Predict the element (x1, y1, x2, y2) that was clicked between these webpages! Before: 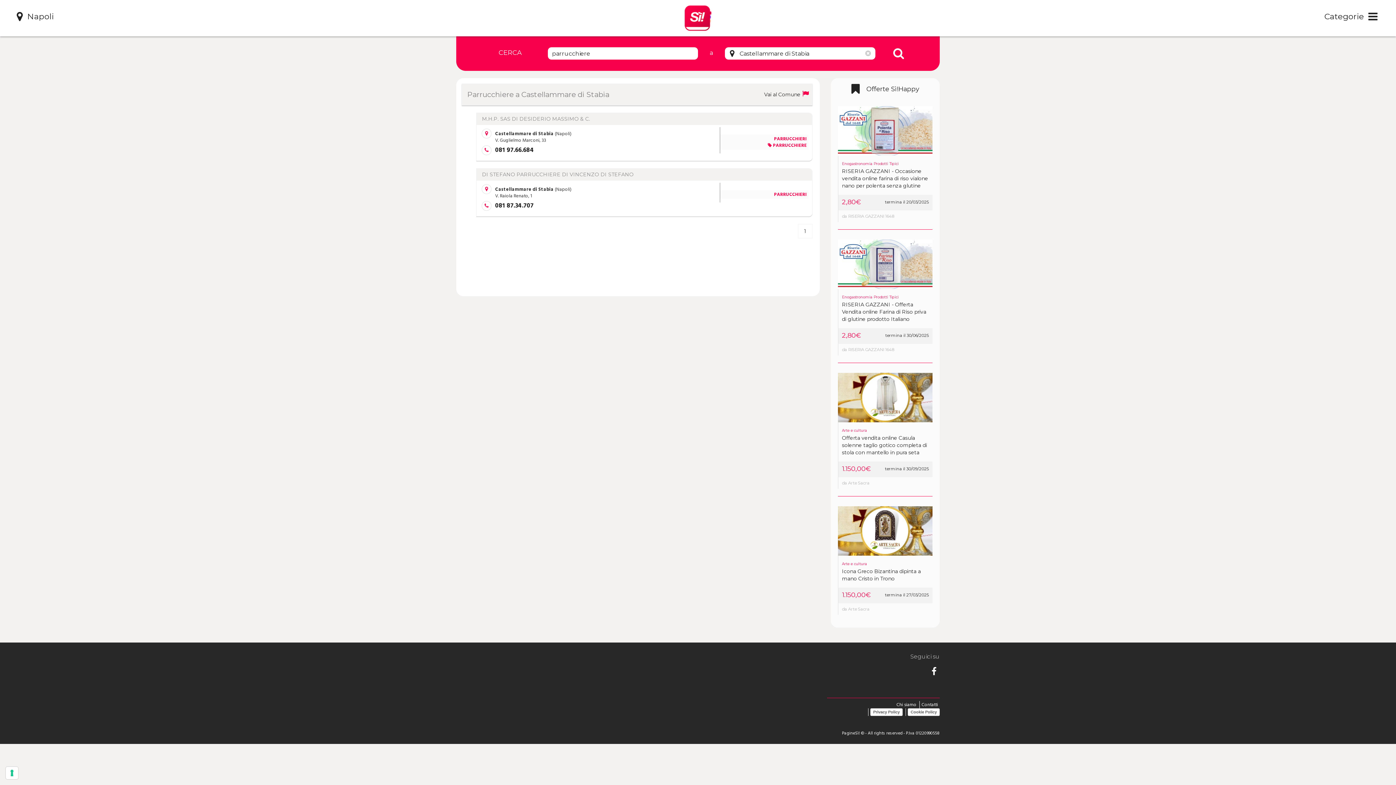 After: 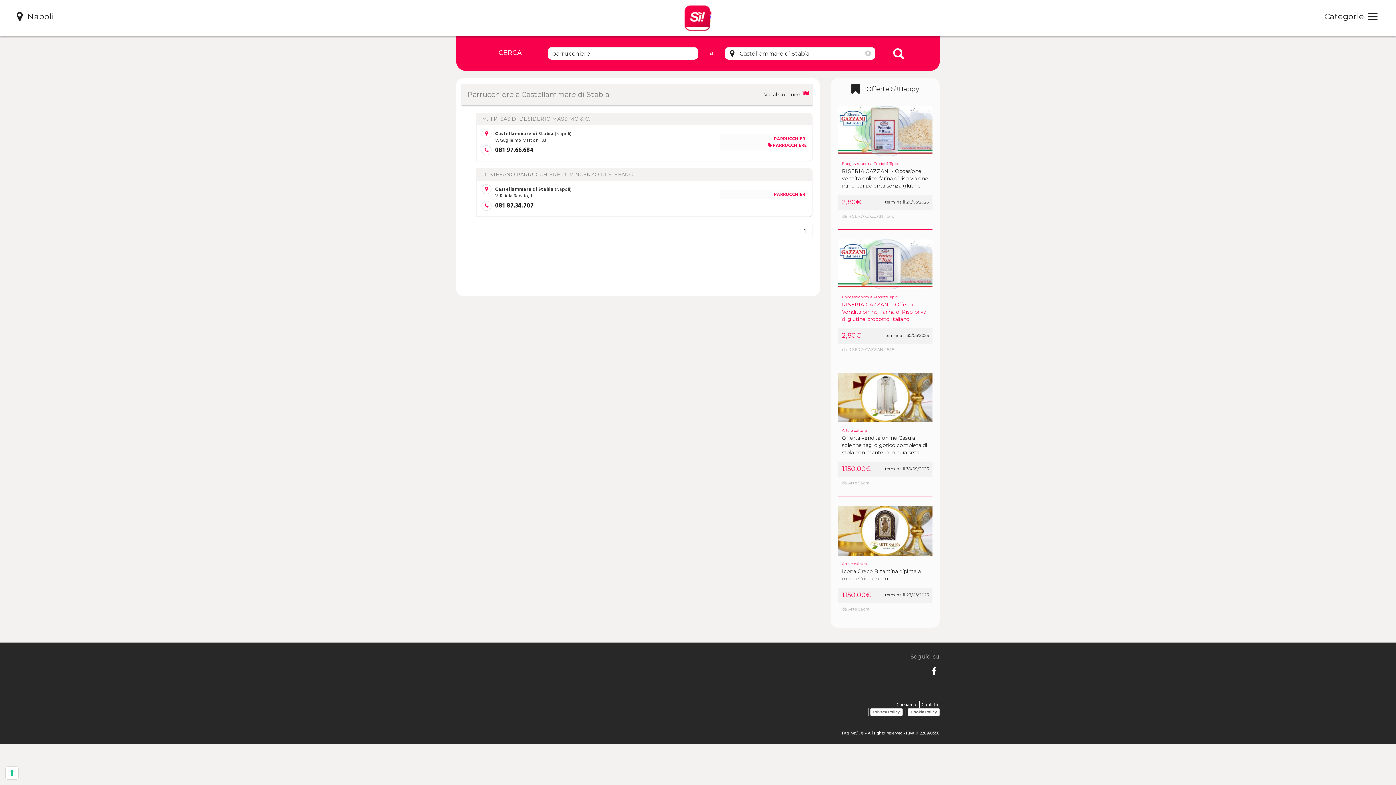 Action: bbox: (842, 301, 926, 322) label: RISERIA GAZZANI - Offerta Vendita online Farina di Riso priva di glutine prodotto Italiano